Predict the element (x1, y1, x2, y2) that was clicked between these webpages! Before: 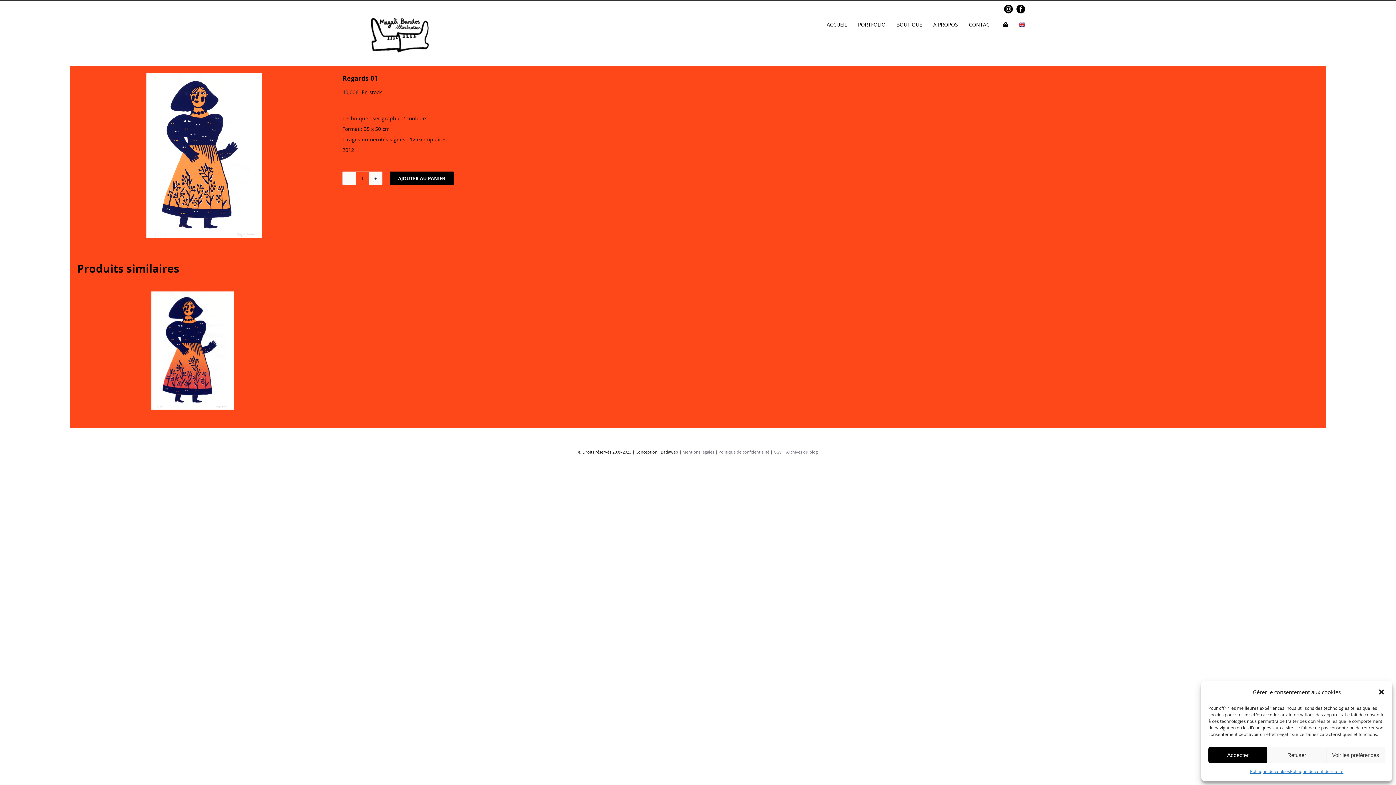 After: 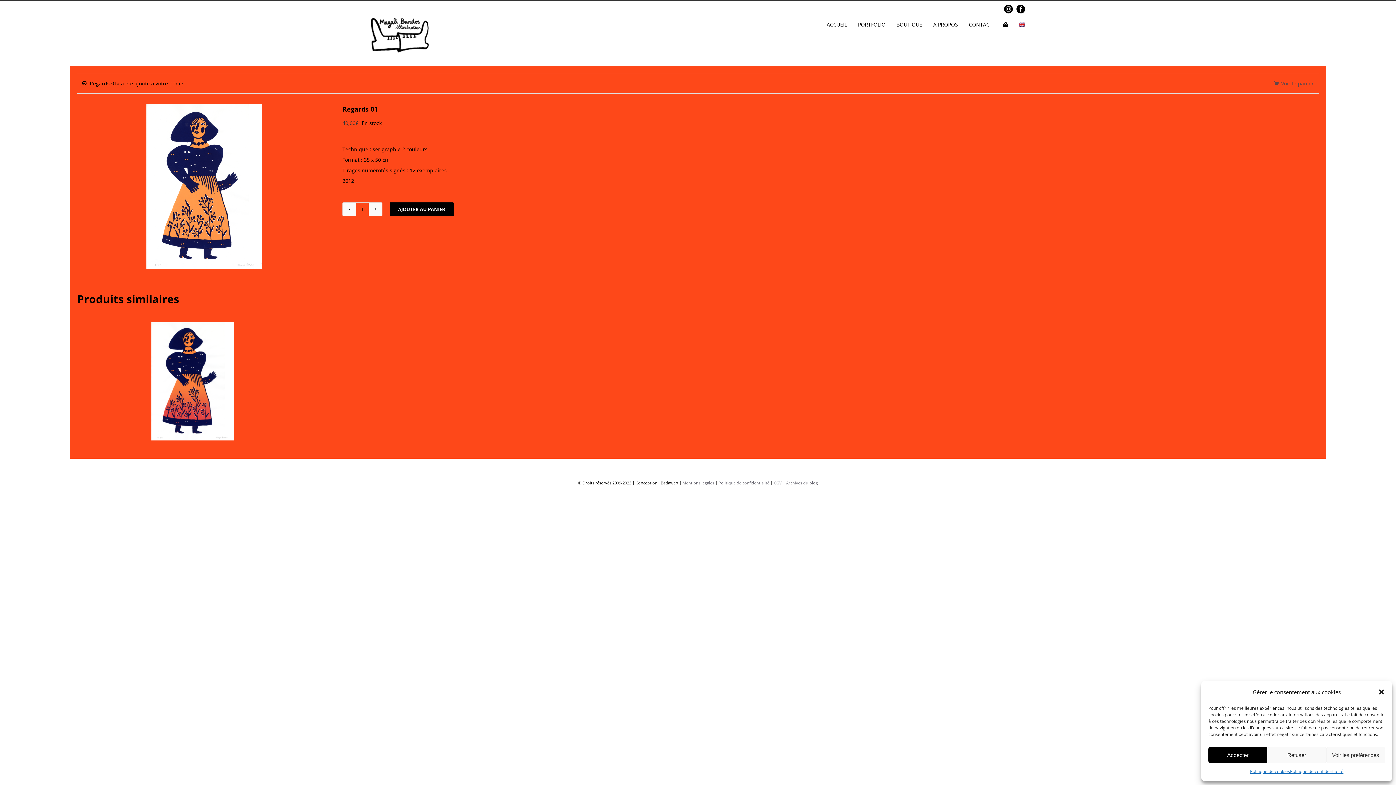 Action: label: AJOUTER AU PANIER bbox: (389, 171, 453, 185)